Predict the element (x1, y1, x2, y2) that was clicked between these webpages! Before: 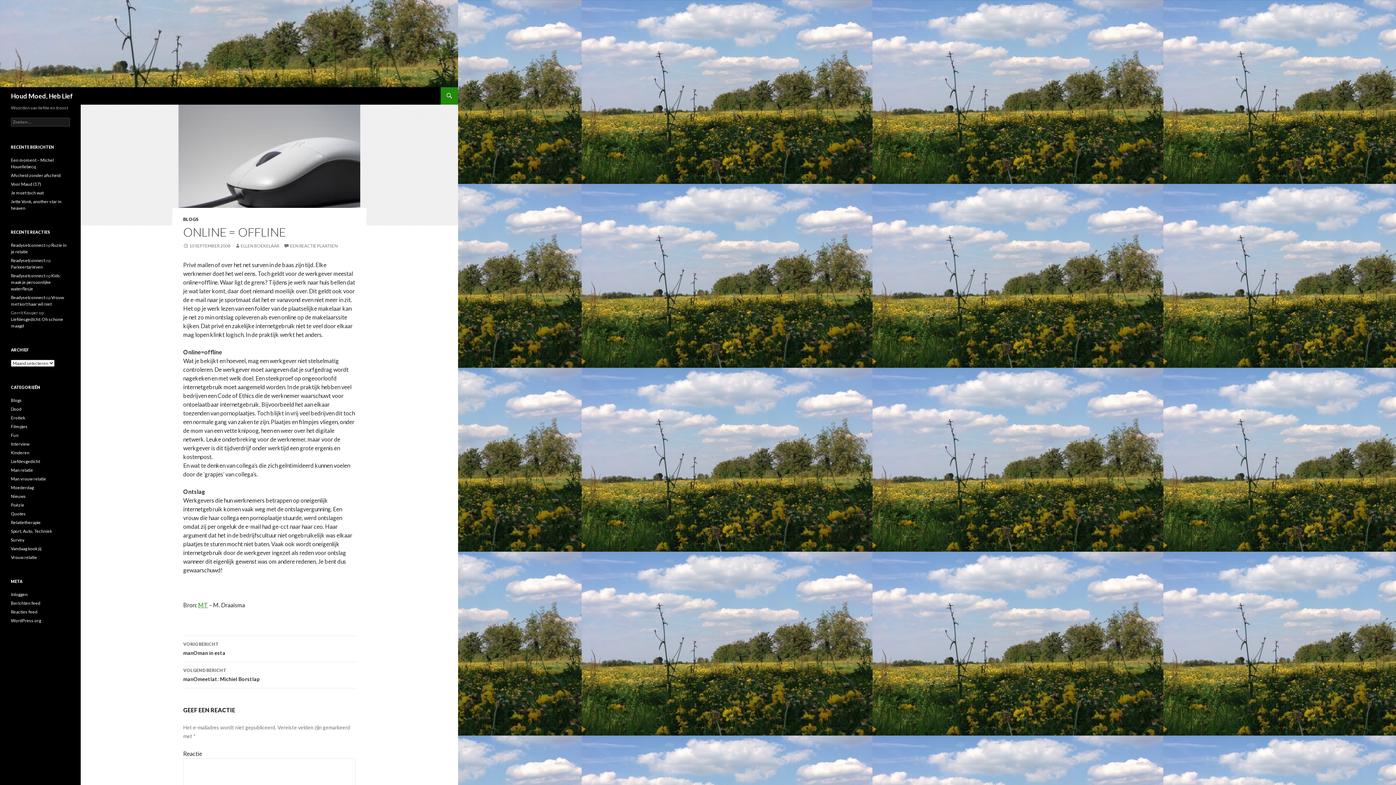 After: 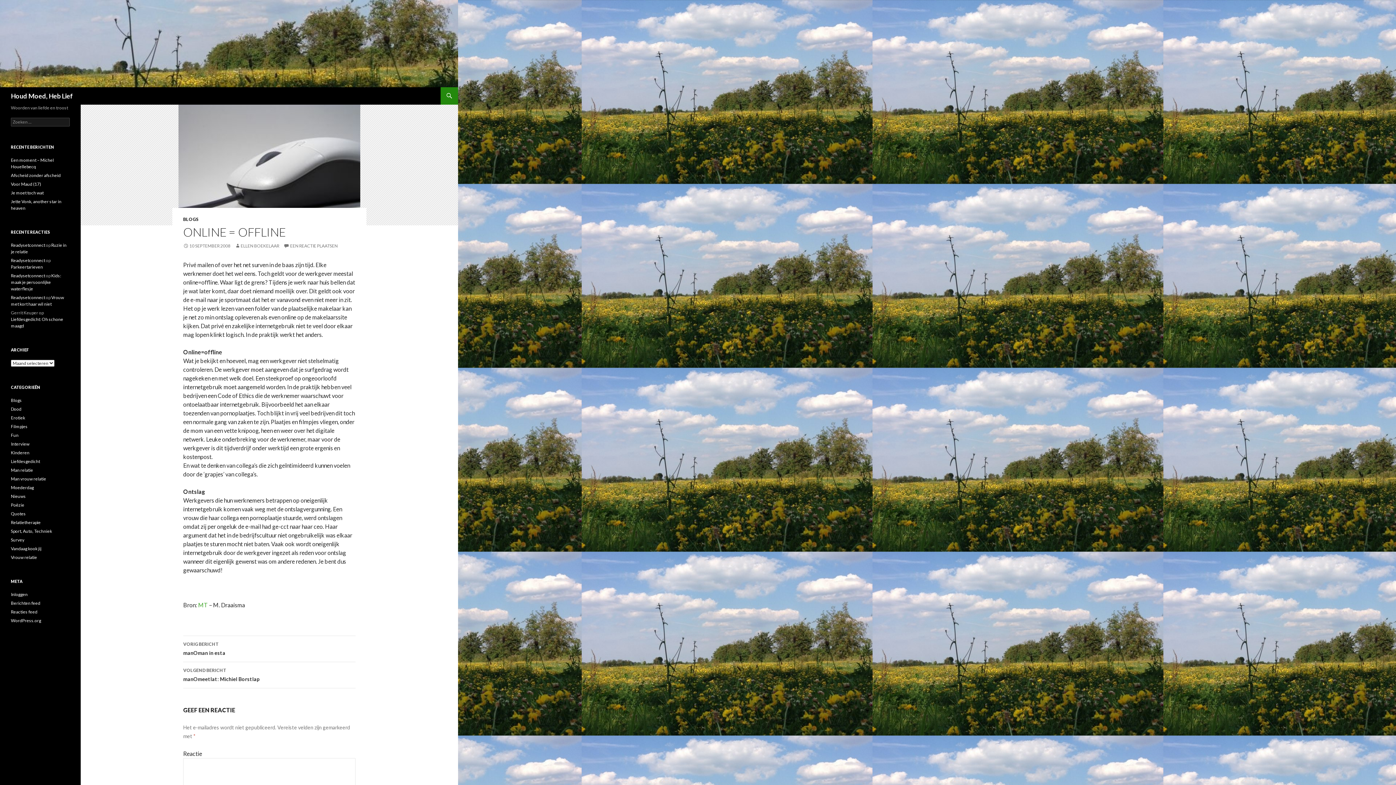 Action: label: MT bbox: (198, 601, 208, 608)